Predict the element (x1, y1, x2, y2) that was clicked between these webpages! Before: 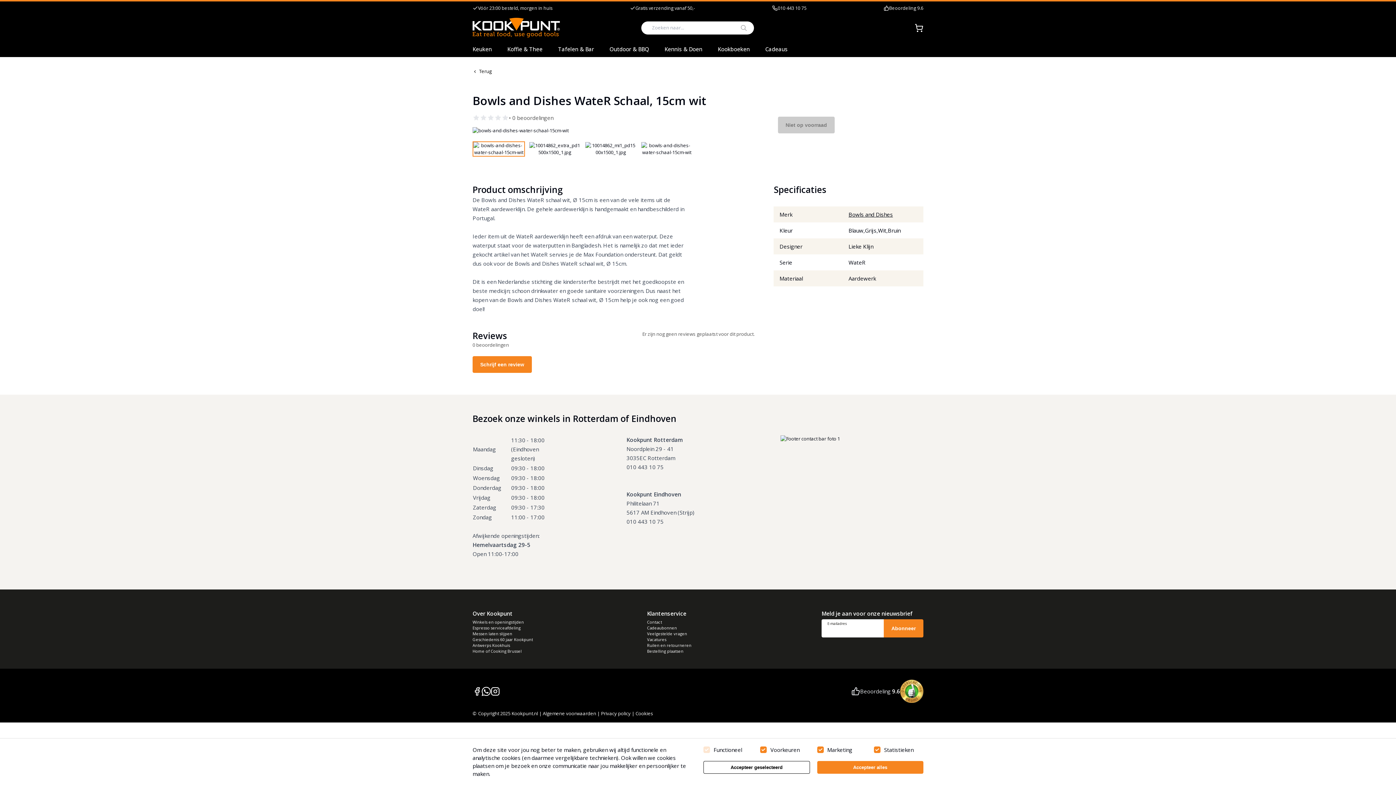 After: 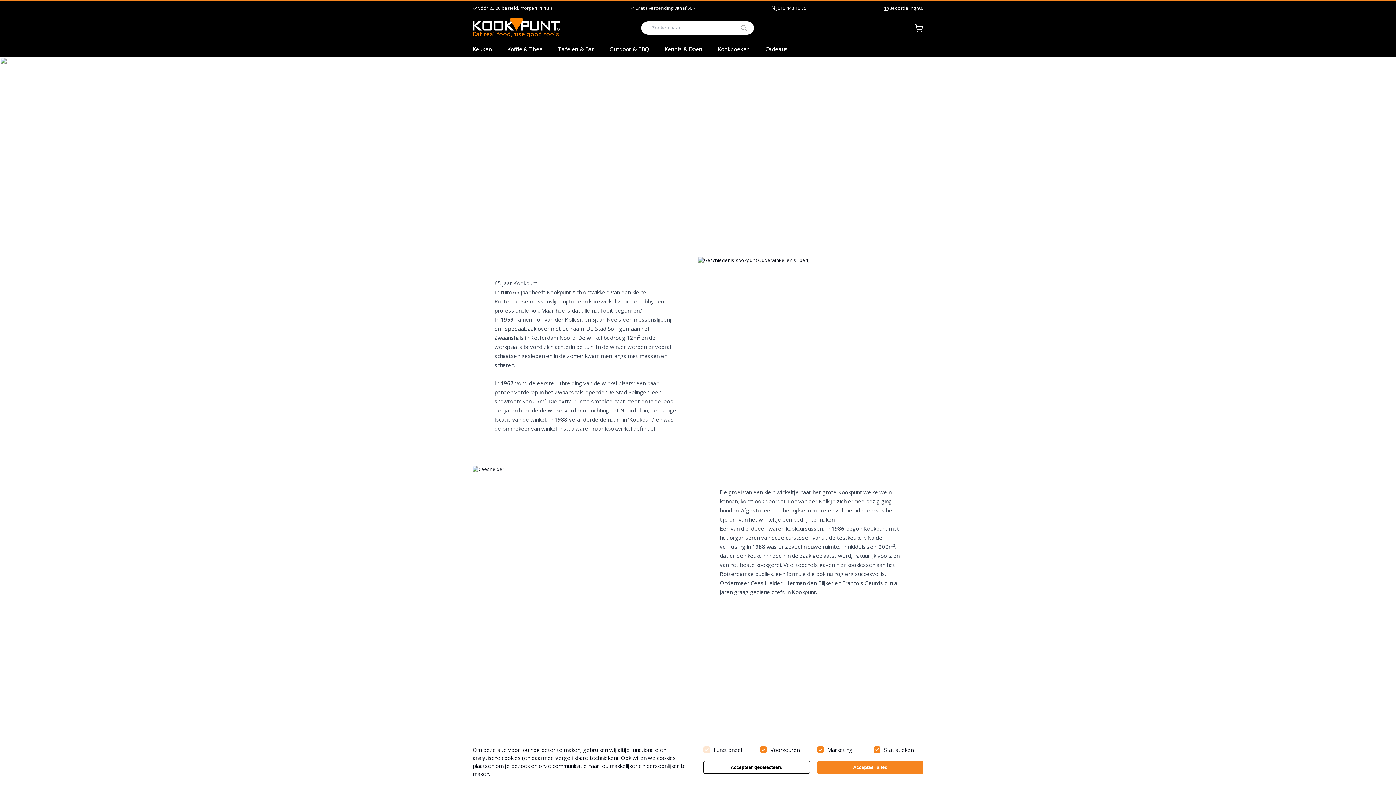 Action: label: Geschiedenis 60 jaar Kookpunt bbox: (472, 637, 640, 643)